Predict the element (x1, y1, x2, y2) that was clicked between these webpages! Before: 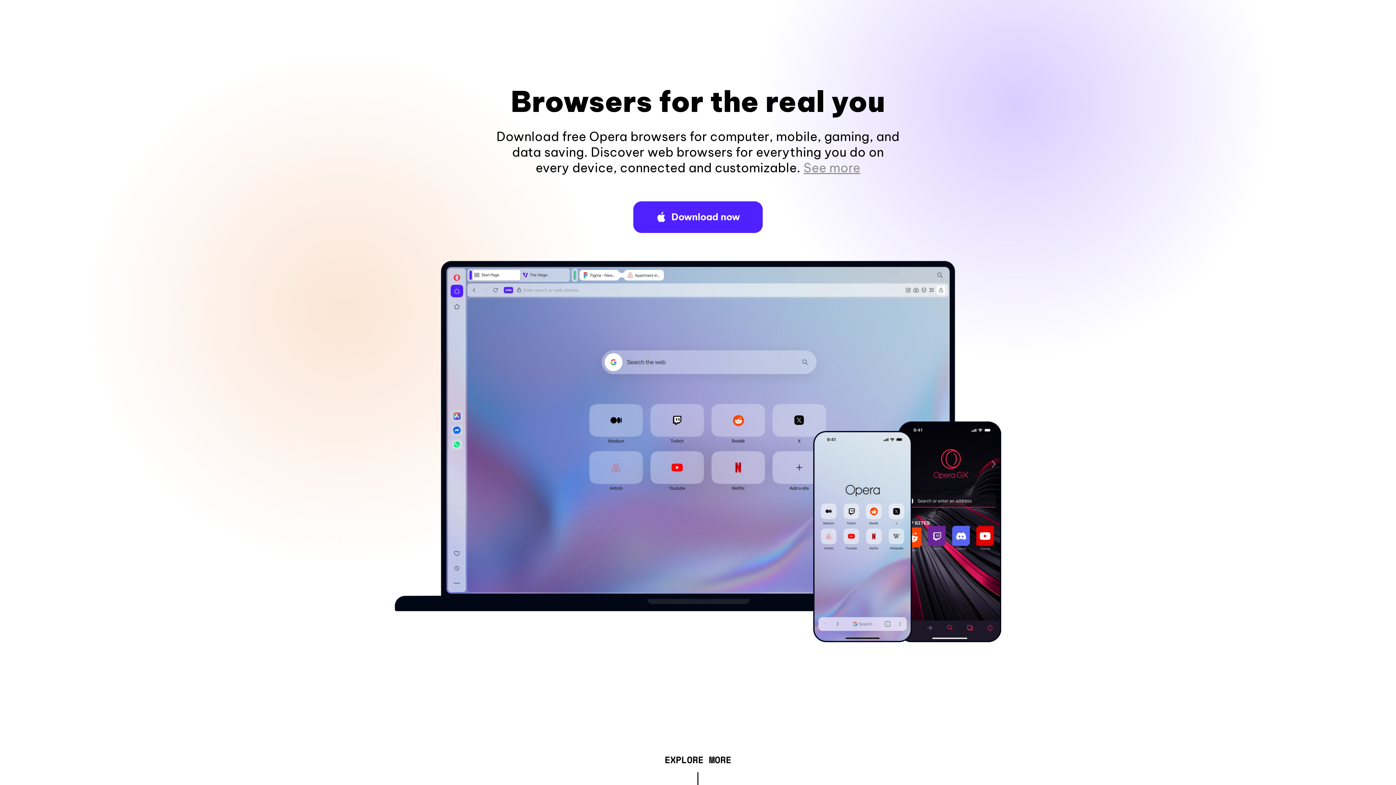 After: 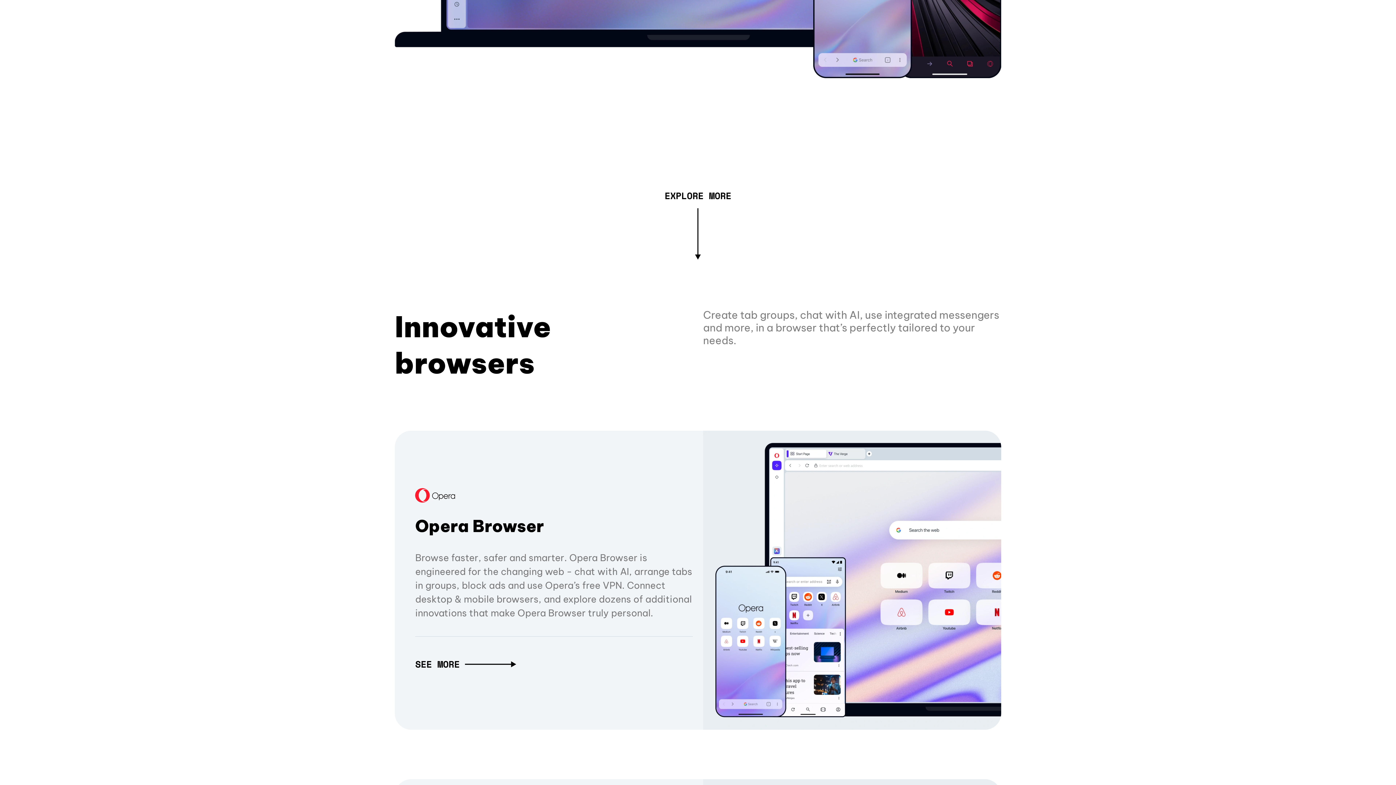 Action: label: See more bbox: (803, 160, 860, 175)